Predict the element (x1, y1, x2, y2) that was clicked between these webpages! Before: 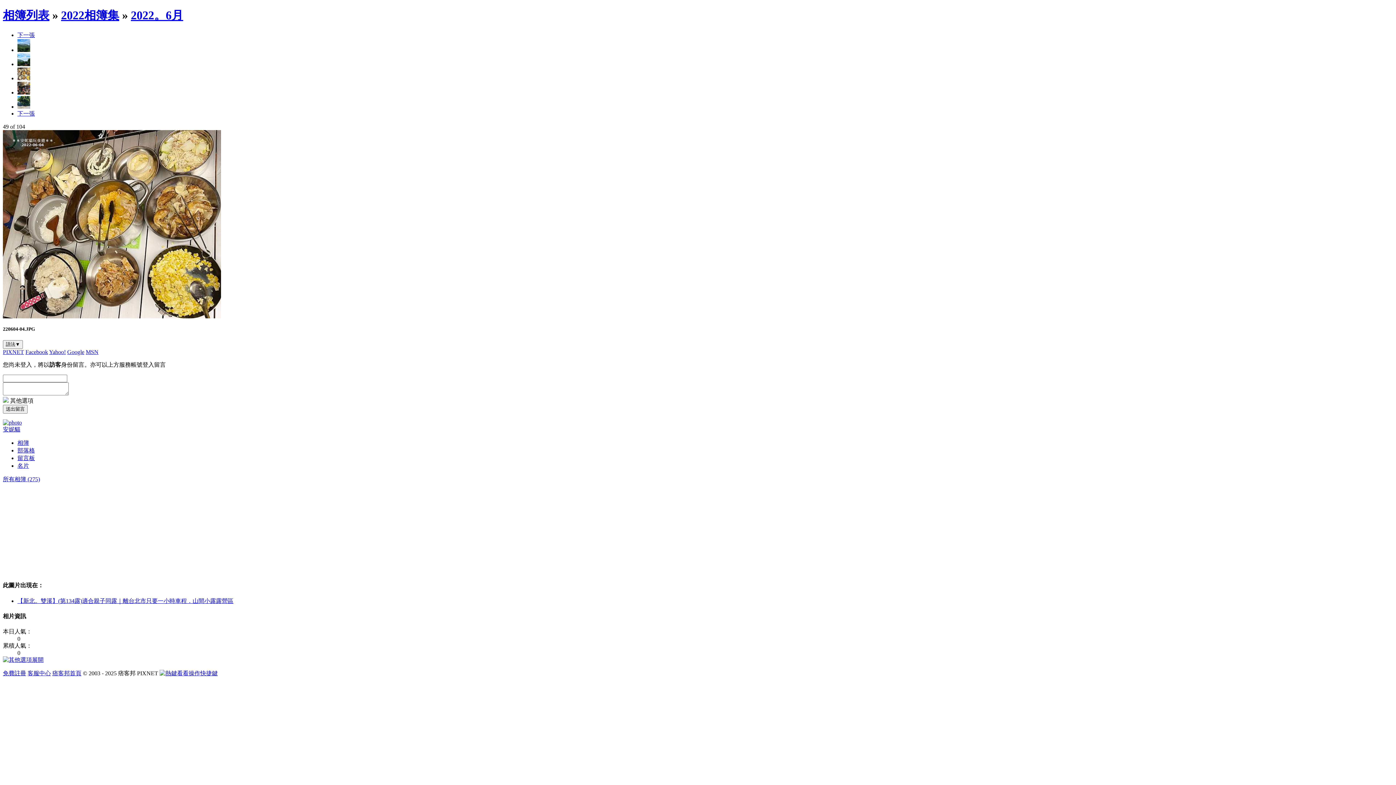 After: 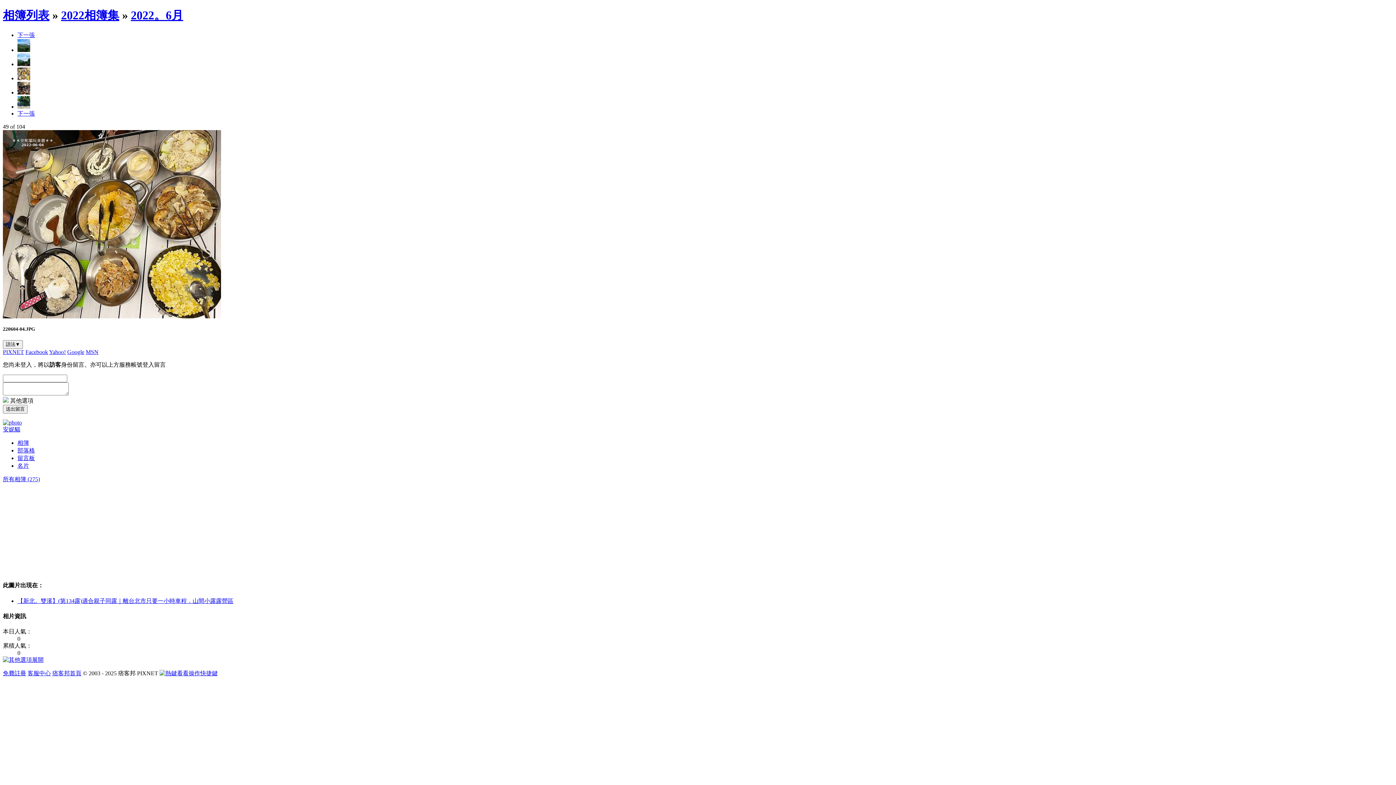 Action: label: 下一張 bbox: (17, 31, 34, 38)